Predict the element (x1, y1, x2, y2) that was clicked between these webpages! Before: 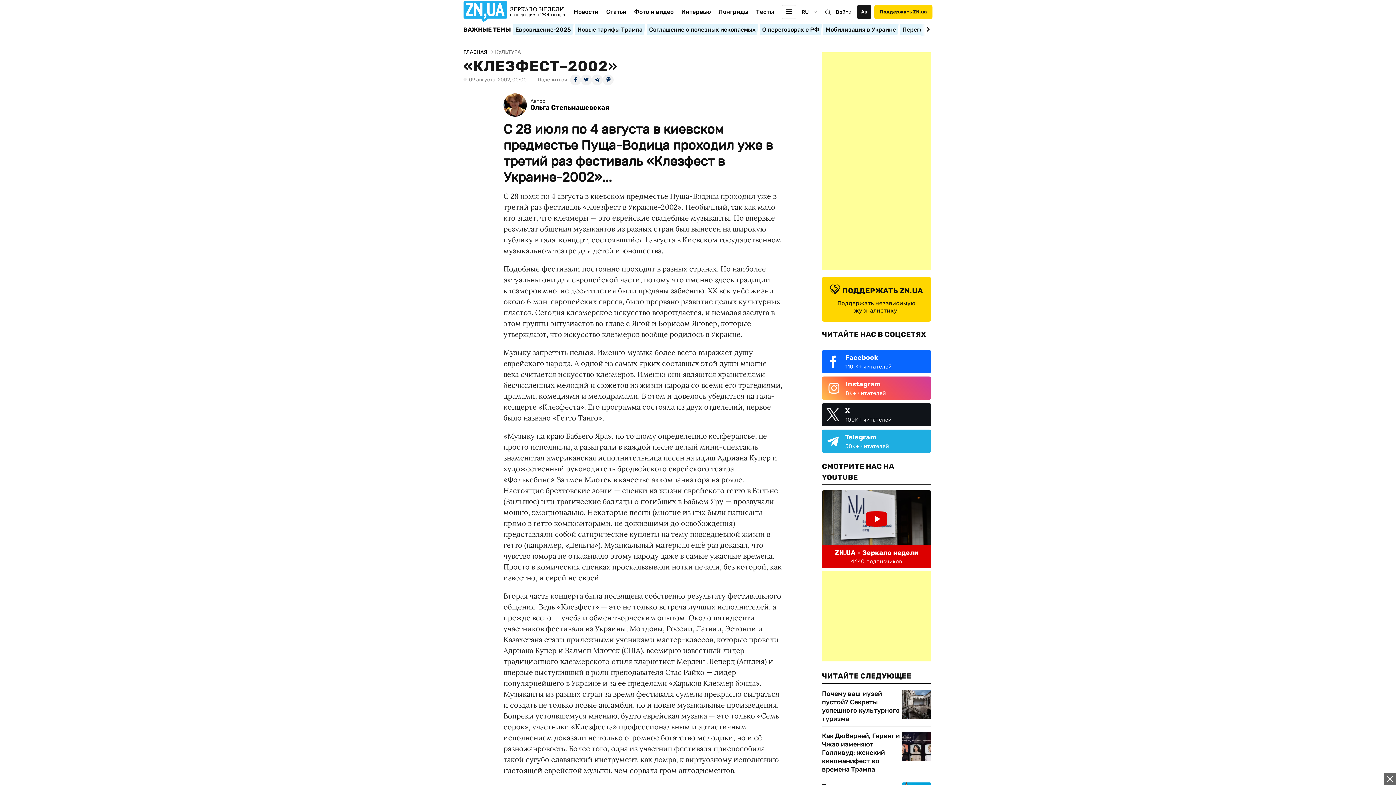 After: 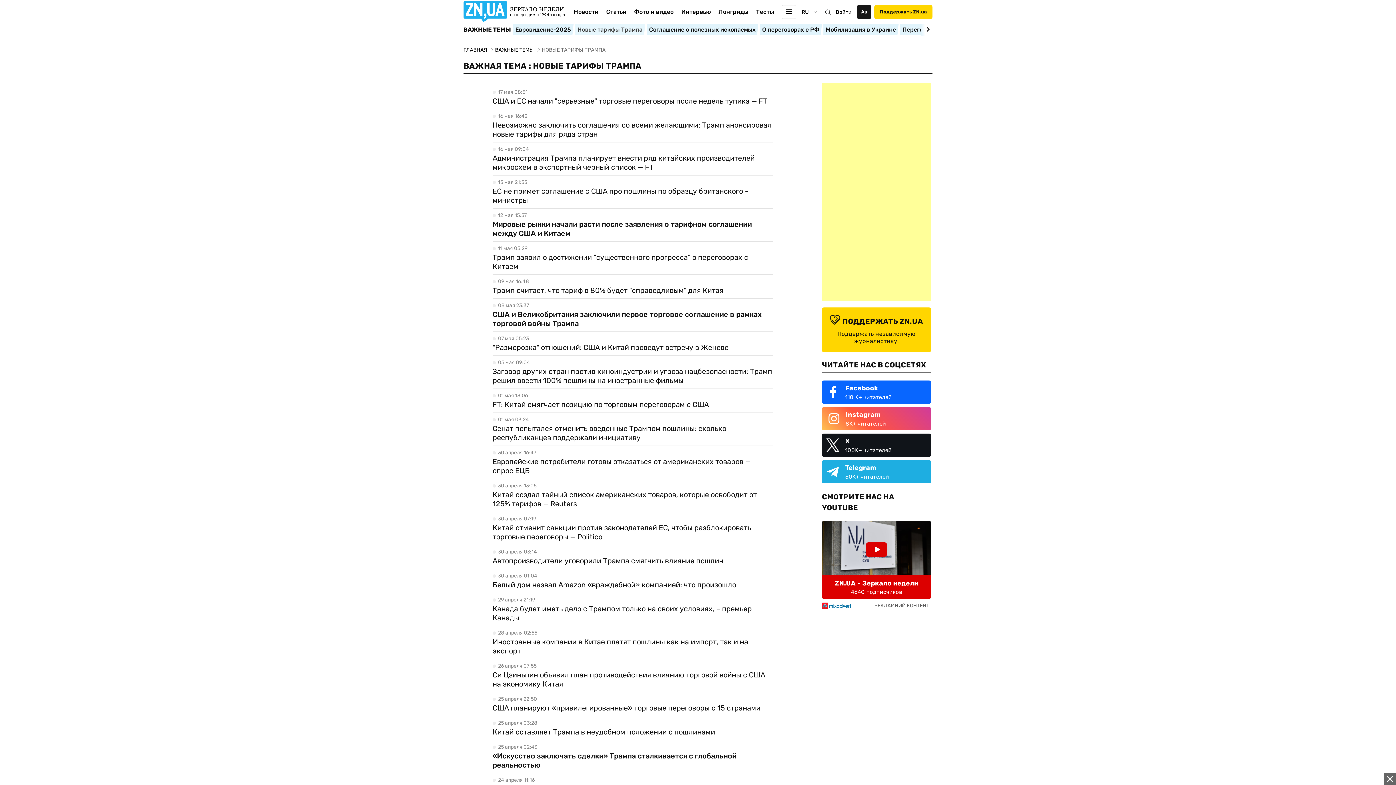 Action: bbox: (575, 23, 645, 35) label: Новые тарифы Трампа